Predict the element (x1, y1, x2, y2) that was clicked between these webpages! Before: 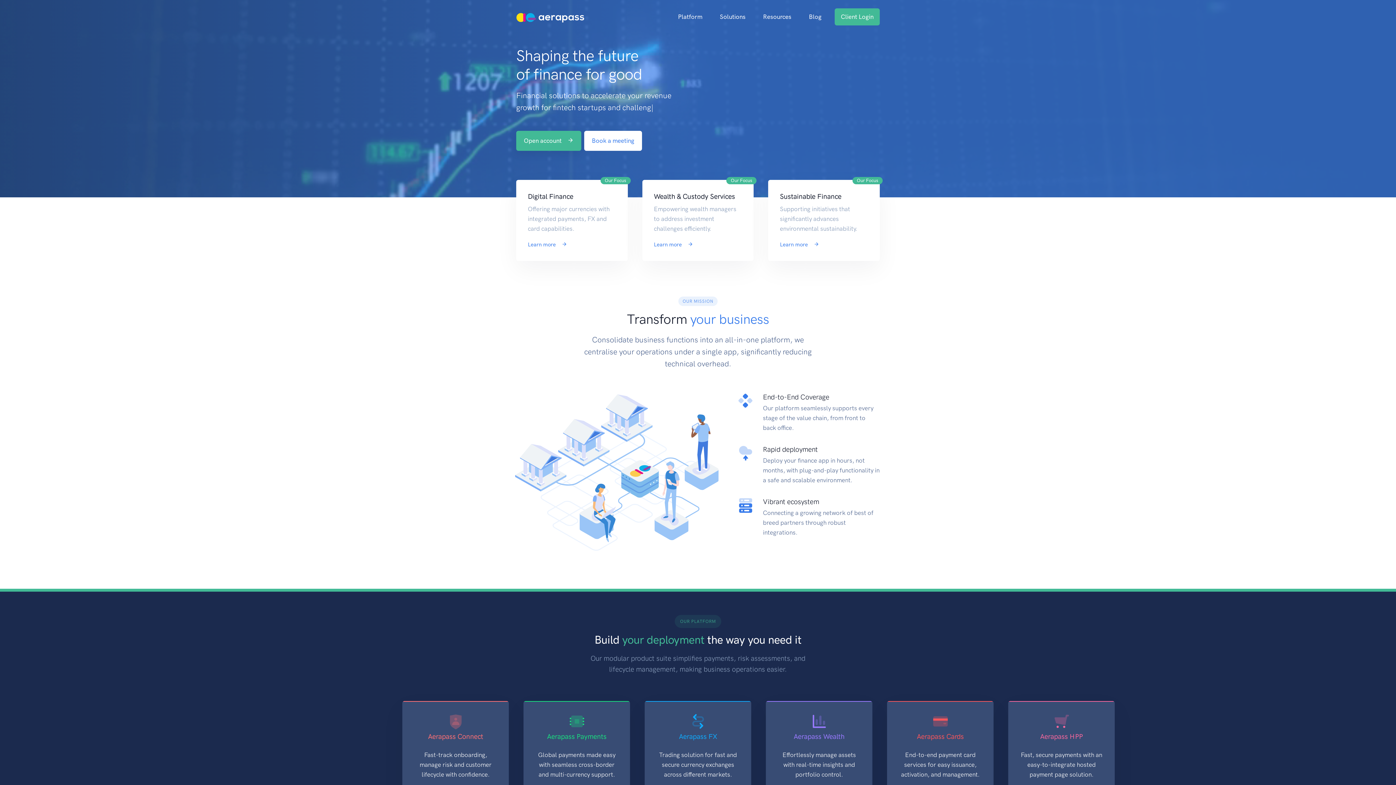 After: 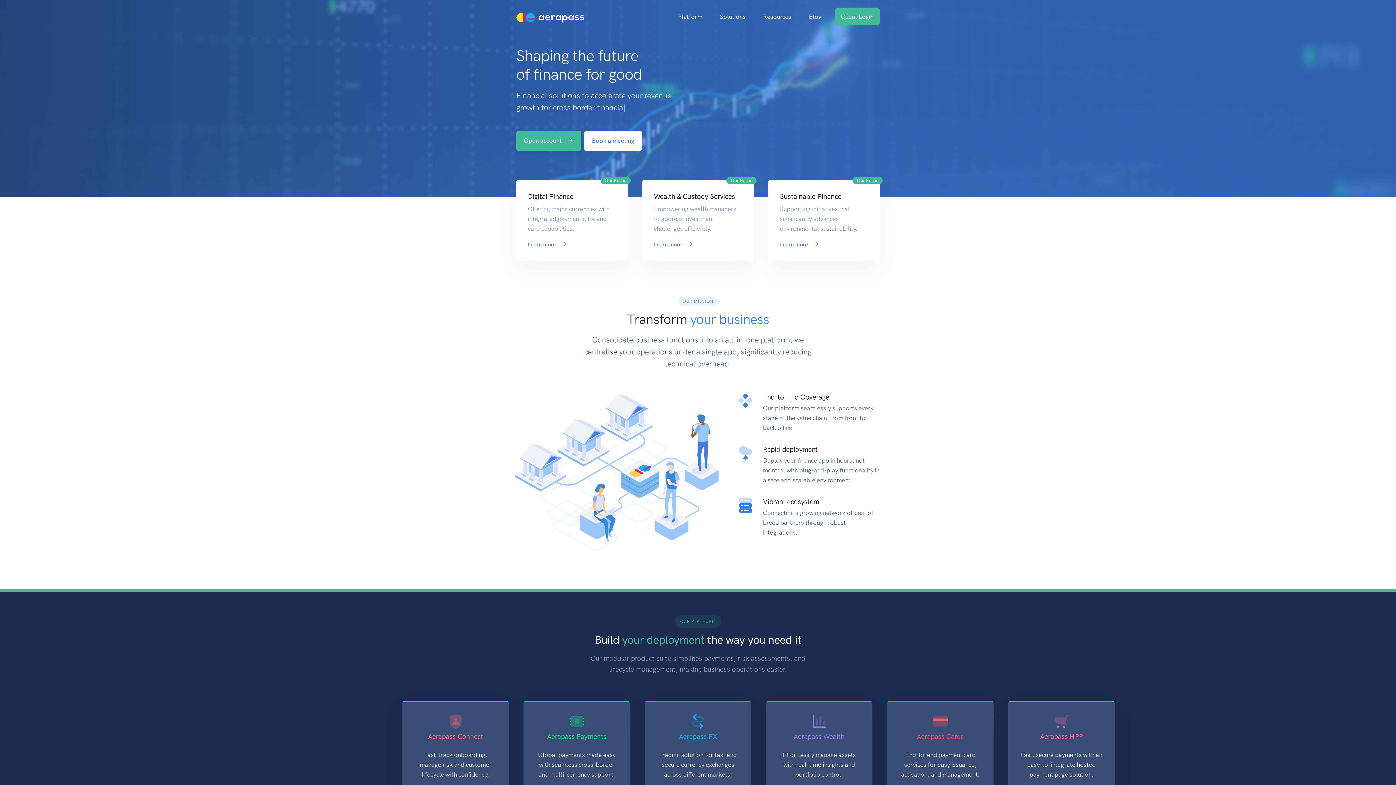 Action: bbox: (711, 9, 754, 24) label: Solutions